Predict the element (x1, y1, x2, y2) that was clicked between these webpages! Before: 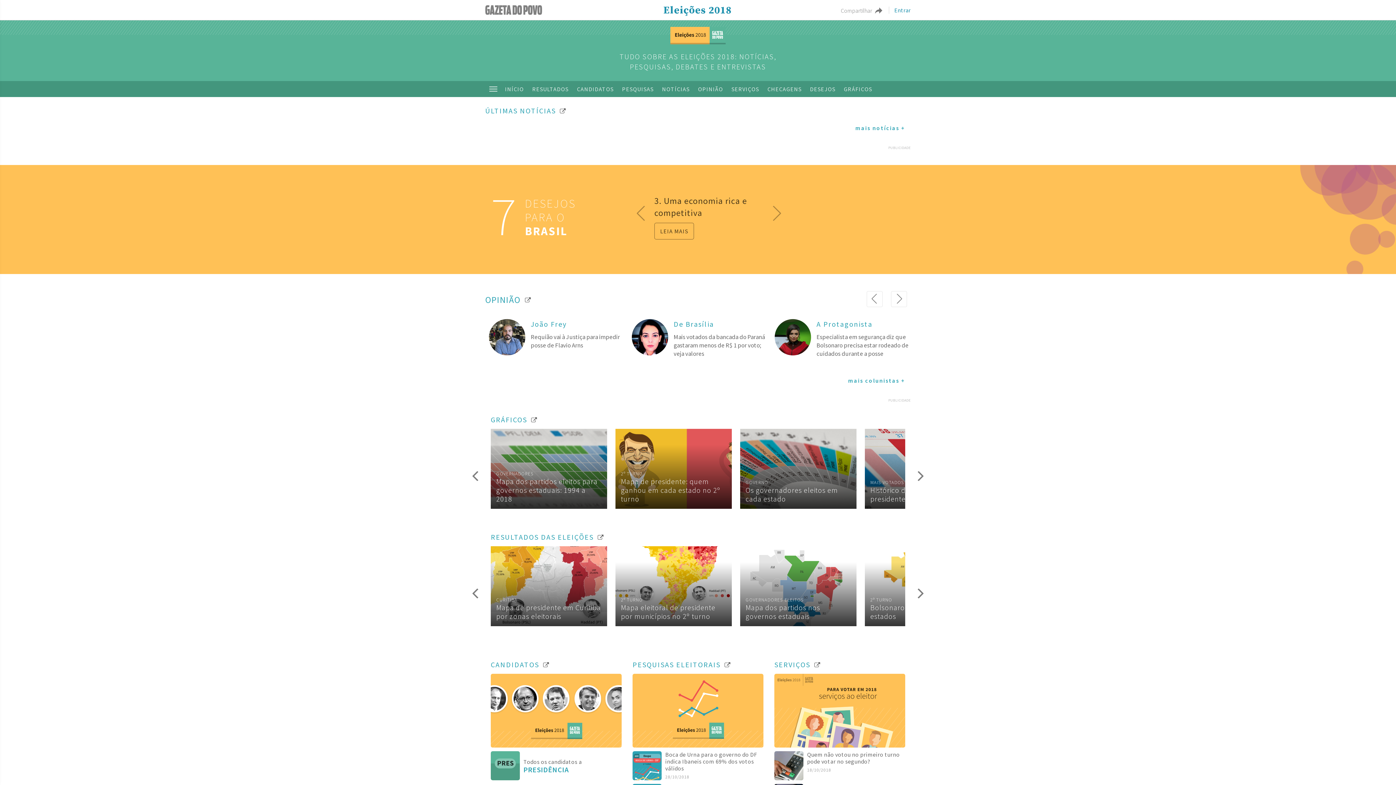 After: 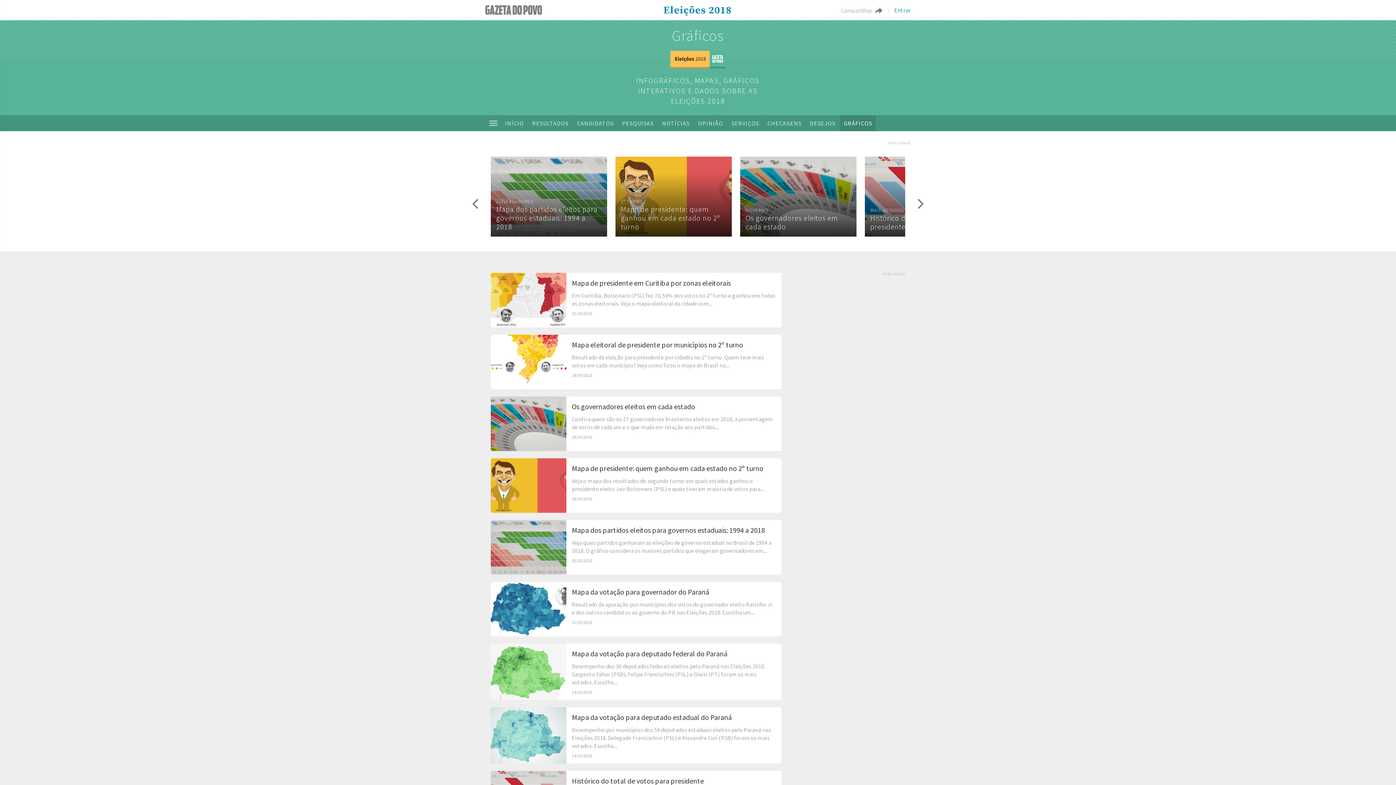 Action: label: GRÁFICOS  bbox: (490, 414, 538, 423)